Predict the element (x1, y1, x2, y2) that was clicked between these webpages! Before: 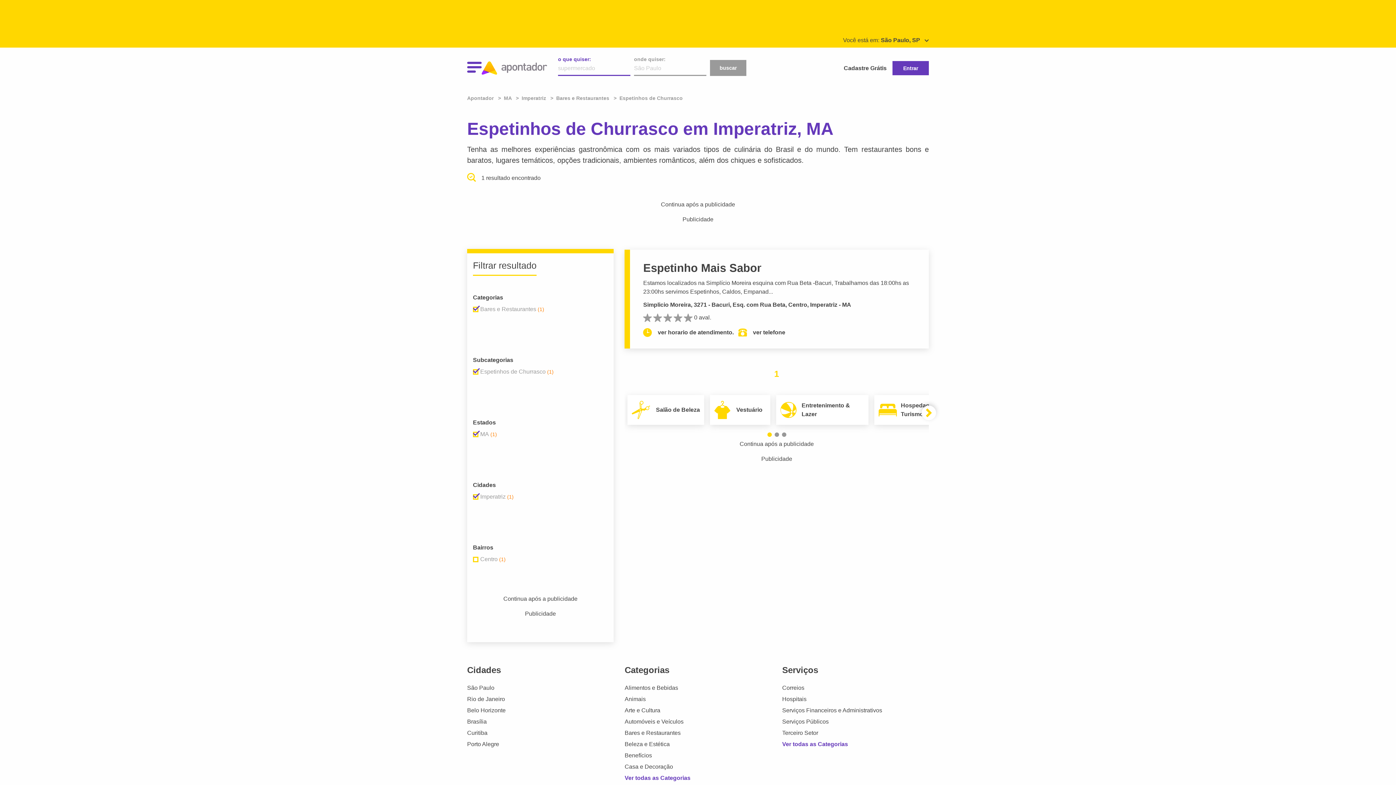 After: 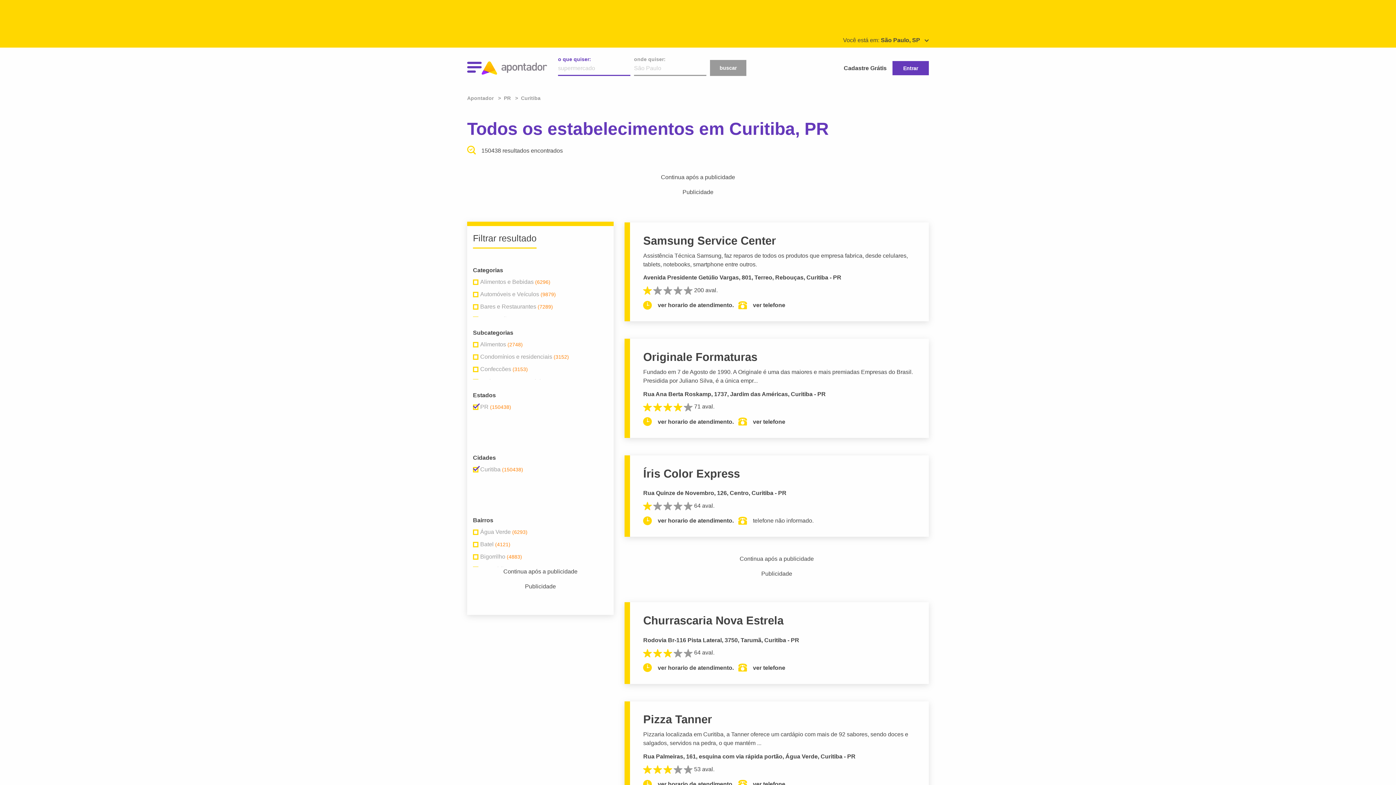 Action: bbox: (467, 730, 487, 736) label: Curitiba